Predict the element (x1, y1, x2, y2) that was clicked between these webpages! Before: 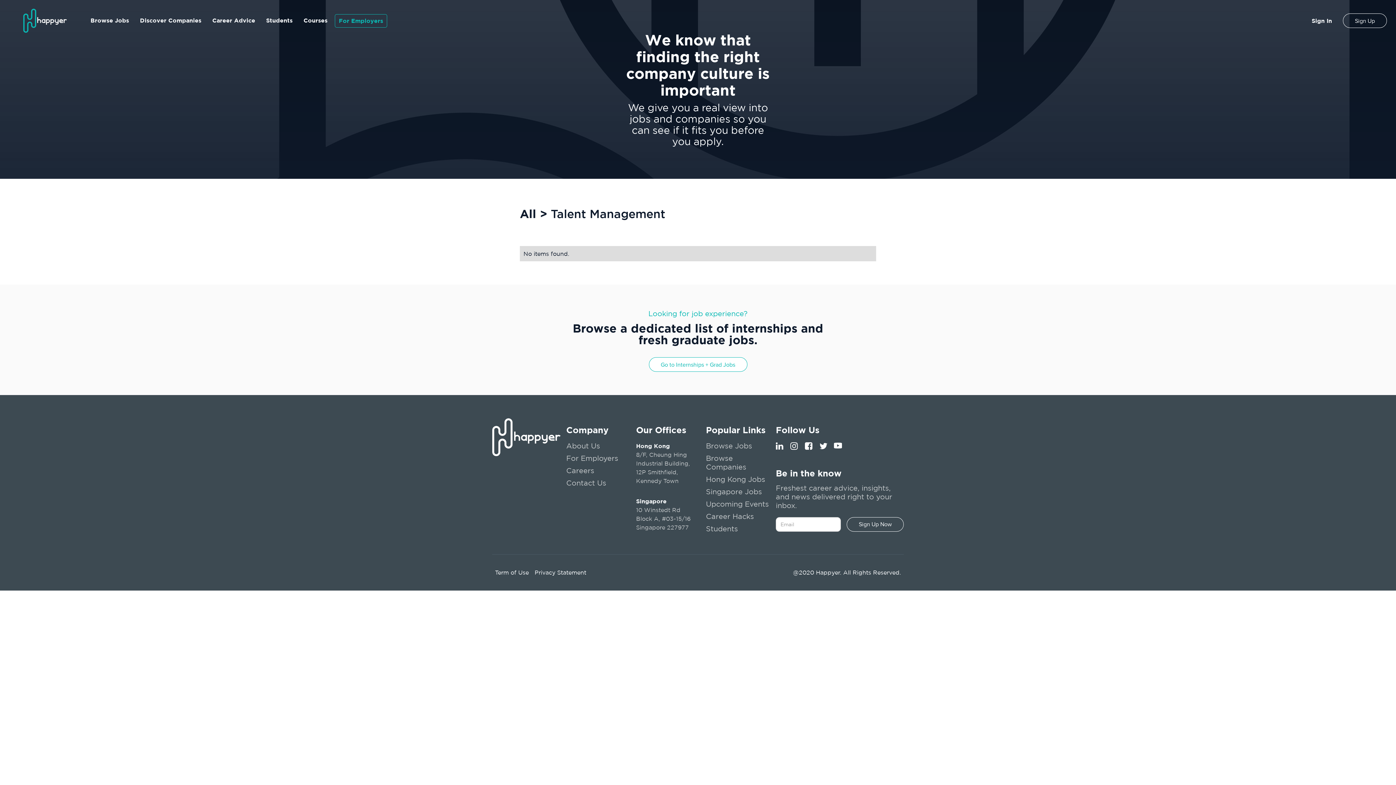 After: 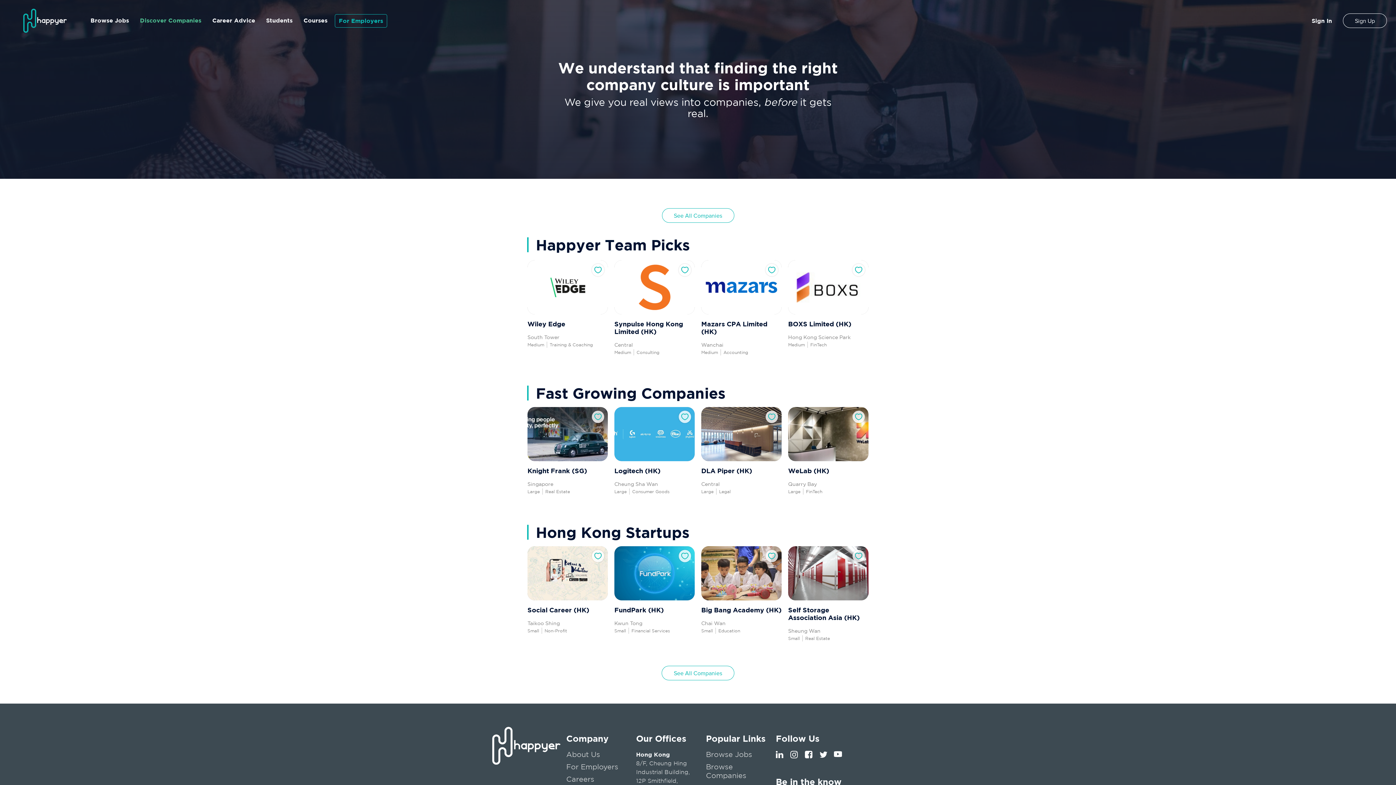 Action: label: Discover Companies bbox: (134, 11, 206, 29)